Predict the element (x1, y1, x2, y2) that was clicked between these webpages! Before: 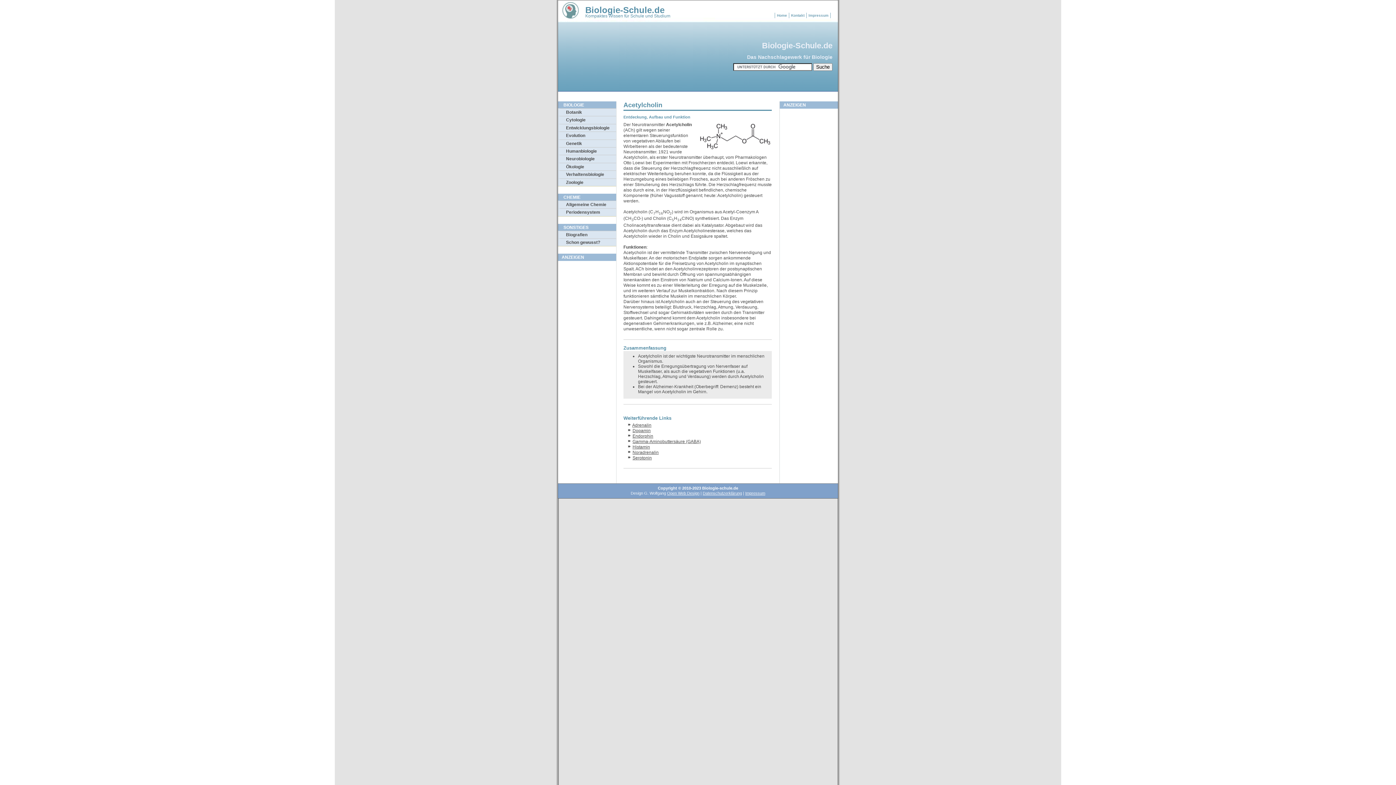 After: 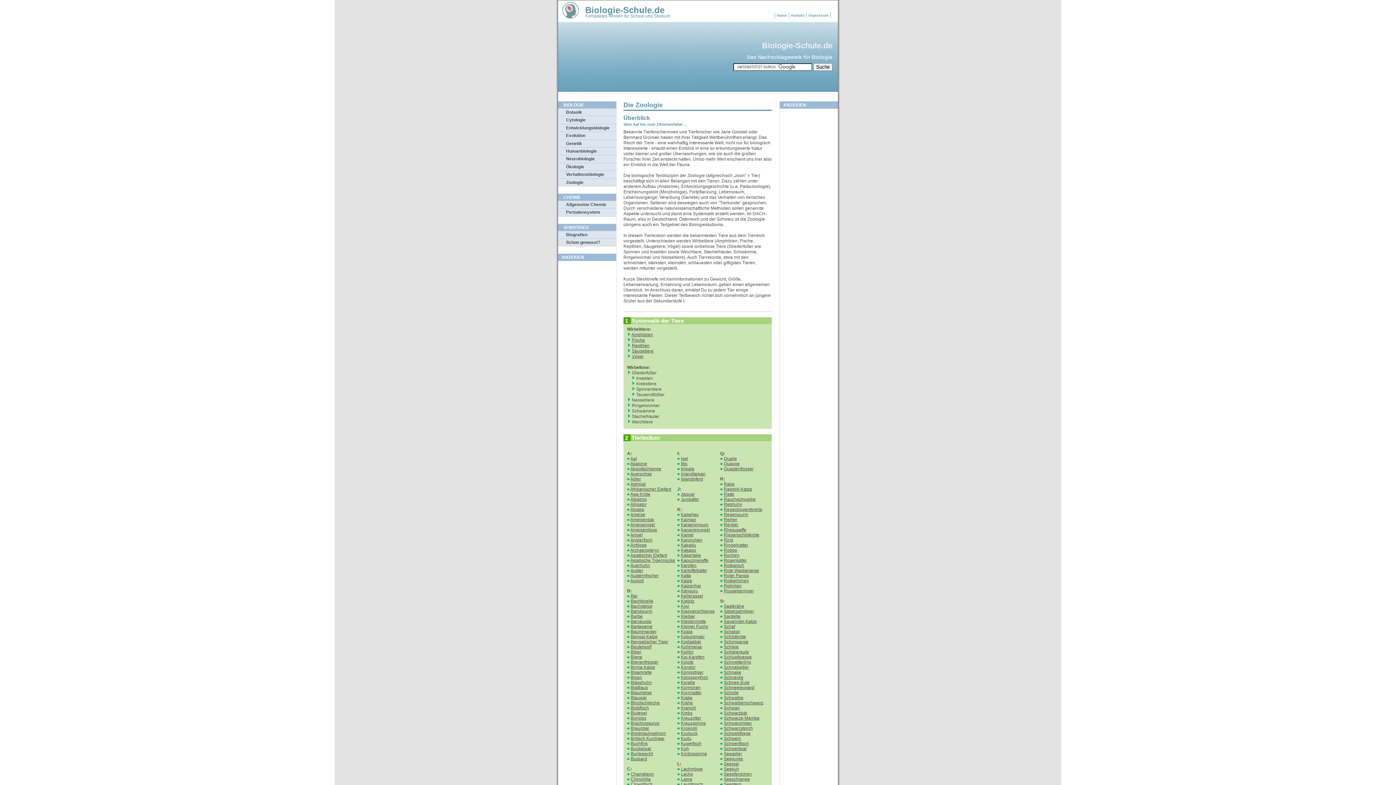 Action: label: Zoologie bbox: (558, 178, 616, 186)